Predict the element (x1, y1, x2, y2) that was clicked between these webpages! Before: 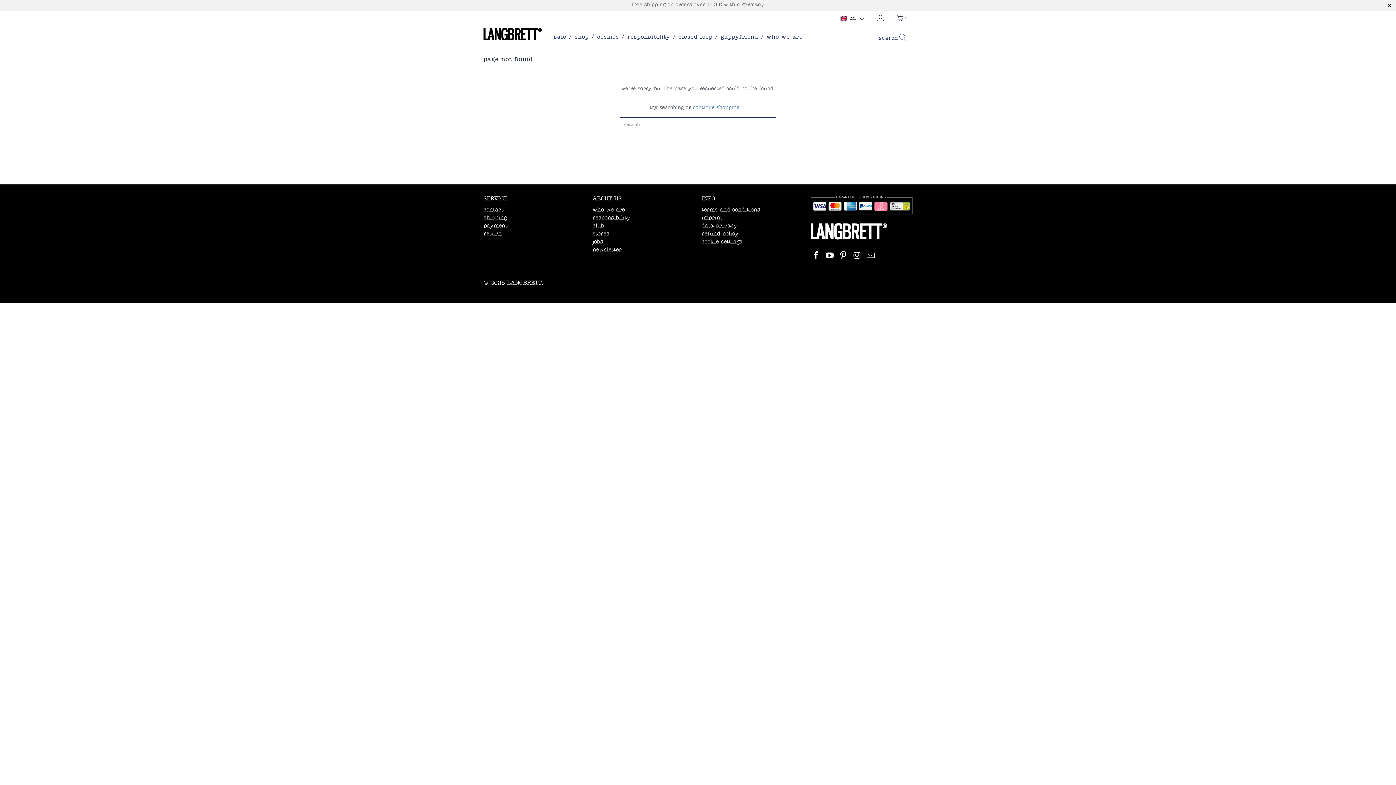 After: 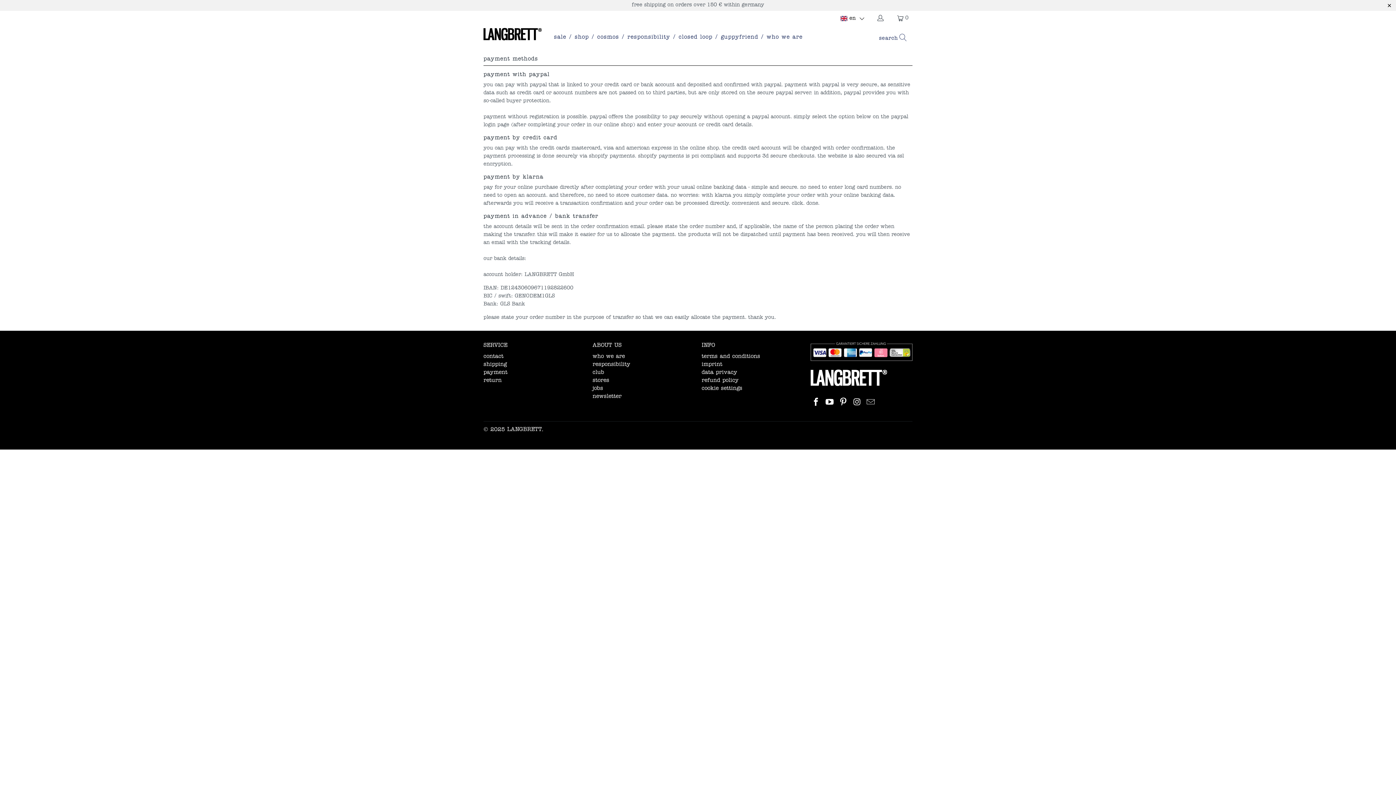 Action: label: payment bbox: (483, 222, 507, 230)